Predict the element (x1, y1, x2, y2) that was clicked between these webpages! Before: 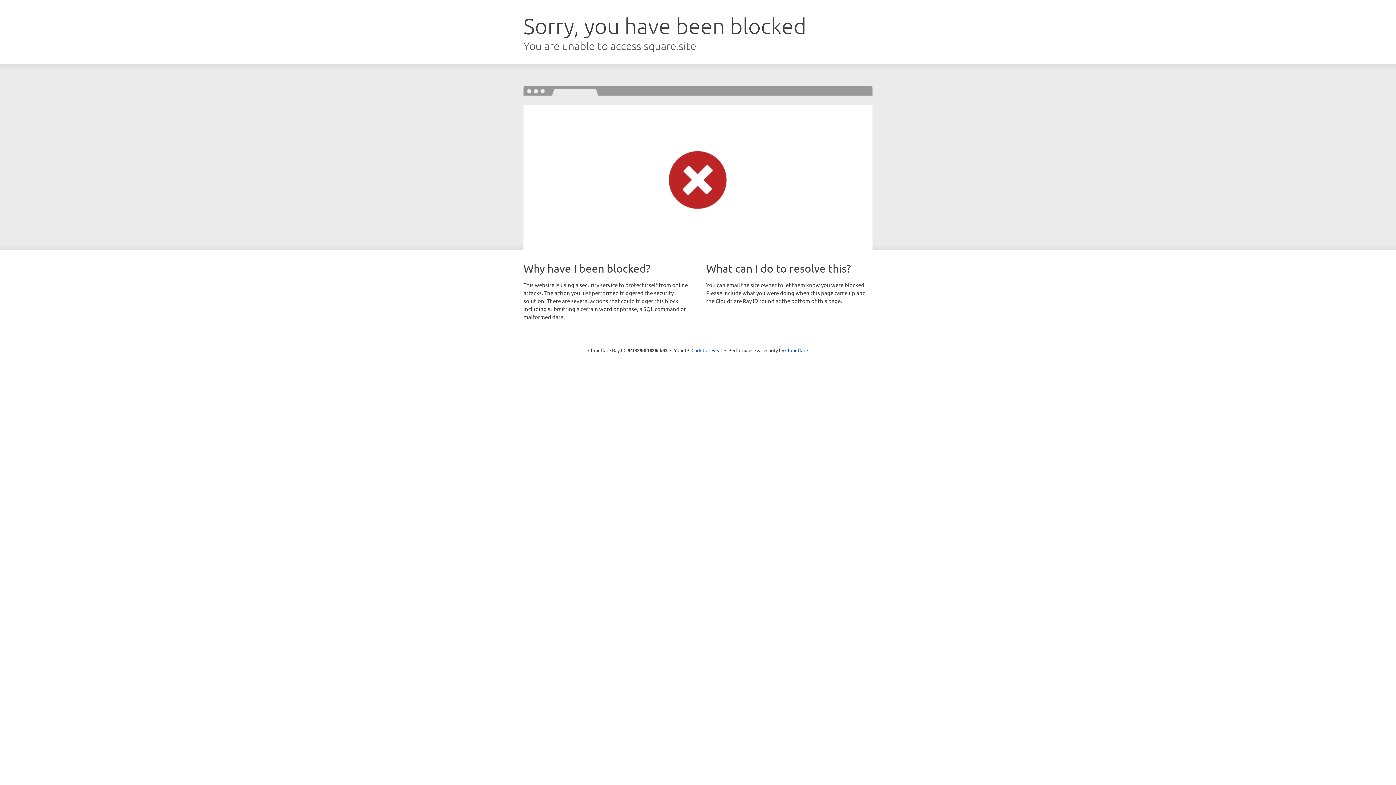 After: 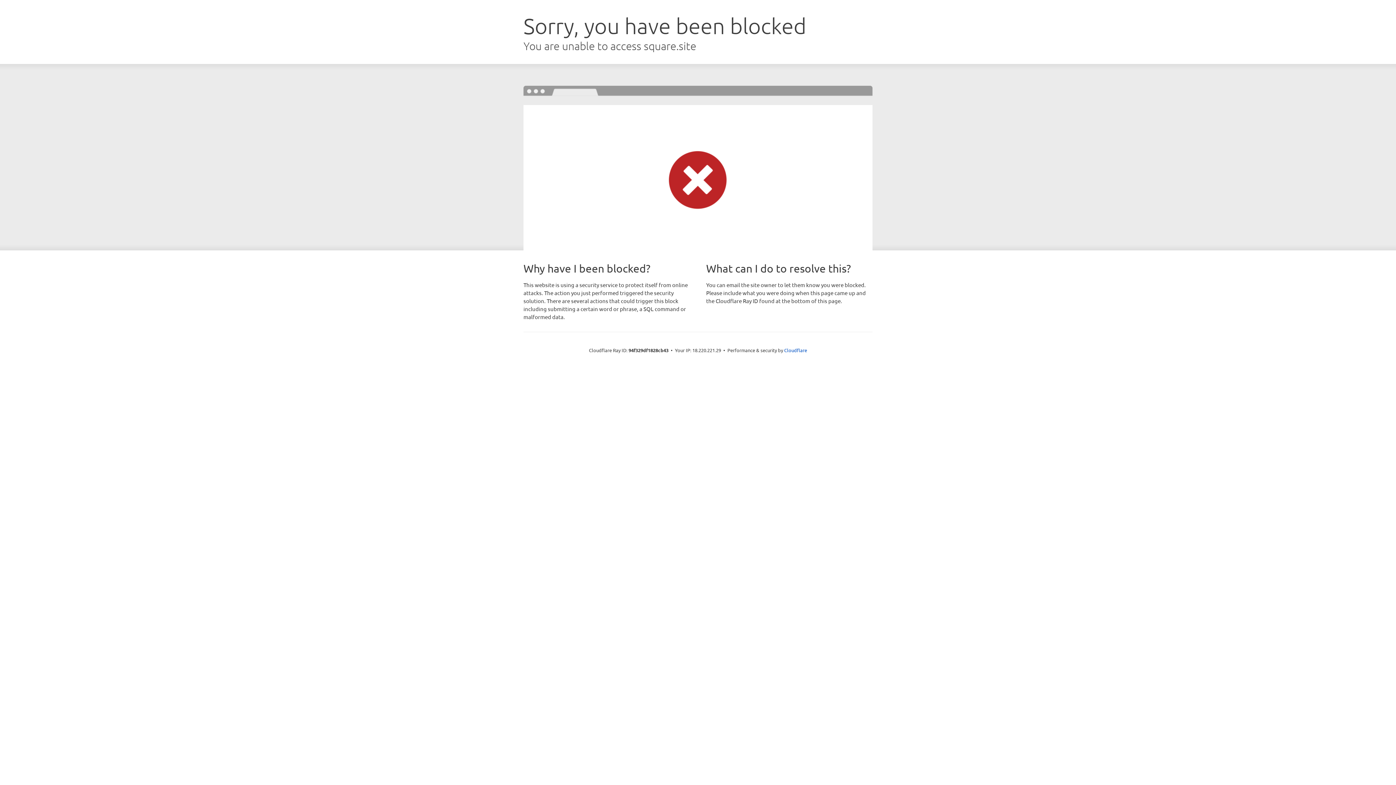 Action: label: Click to reveal bbox: (691, 346, 722, 353)